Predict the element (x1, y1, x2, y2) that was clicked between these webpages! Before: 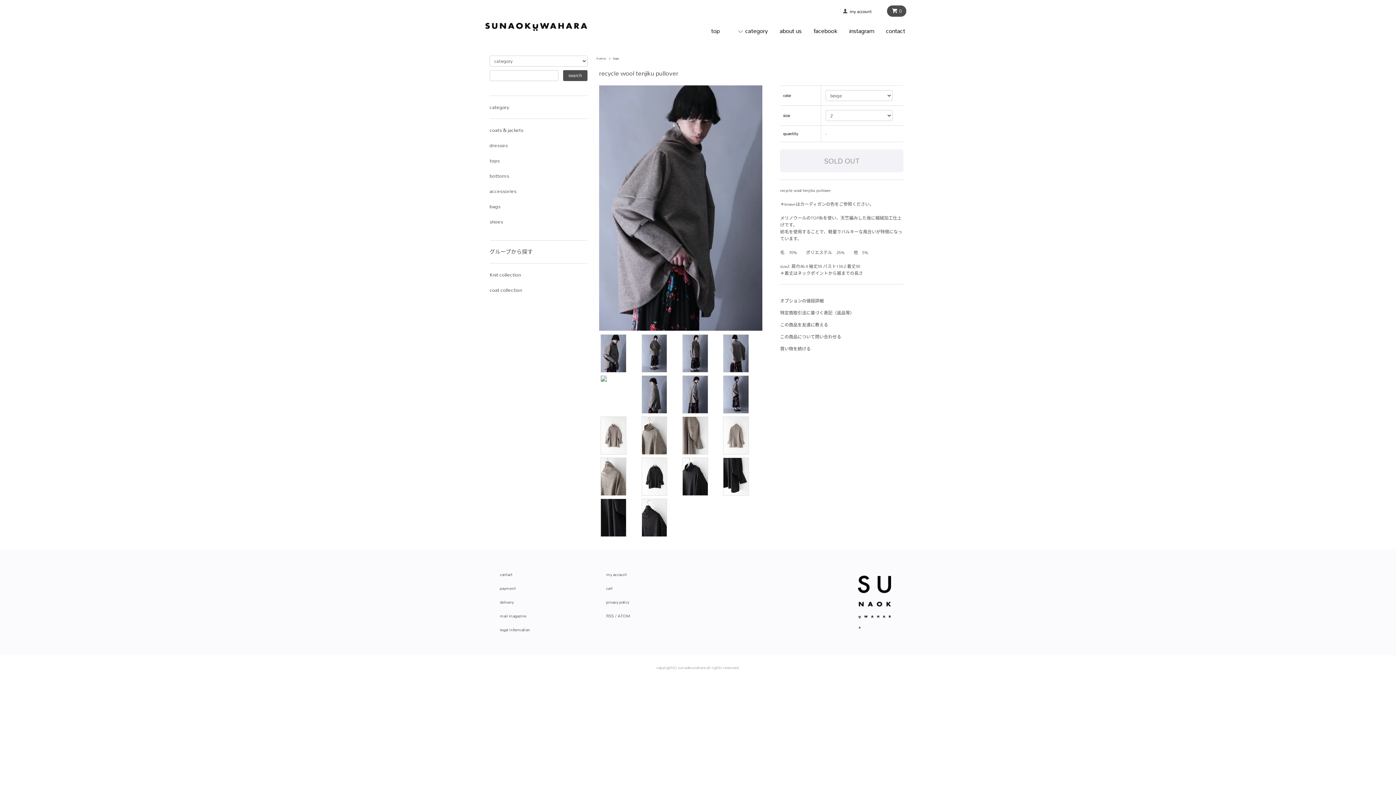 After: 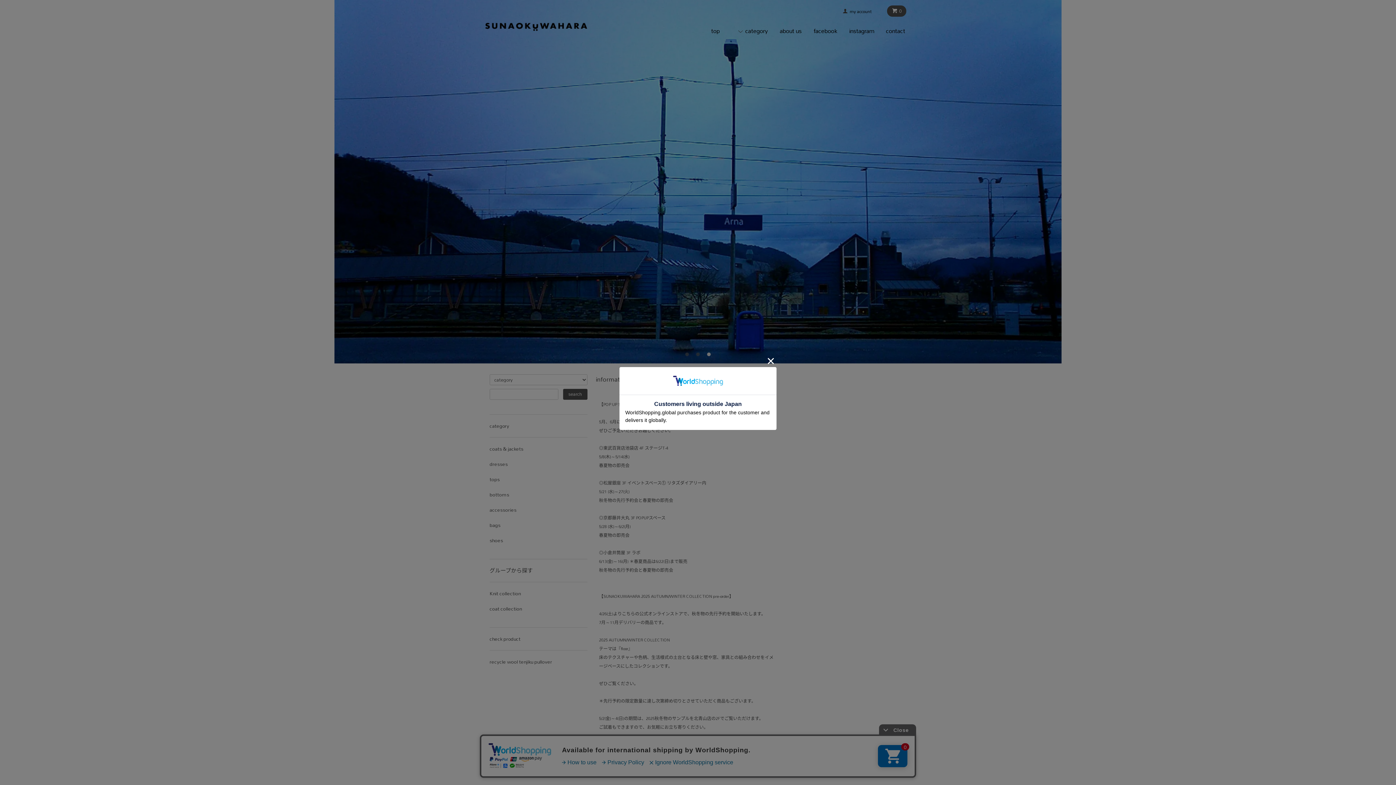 Action: bbox: (858, 597, 891, 605)